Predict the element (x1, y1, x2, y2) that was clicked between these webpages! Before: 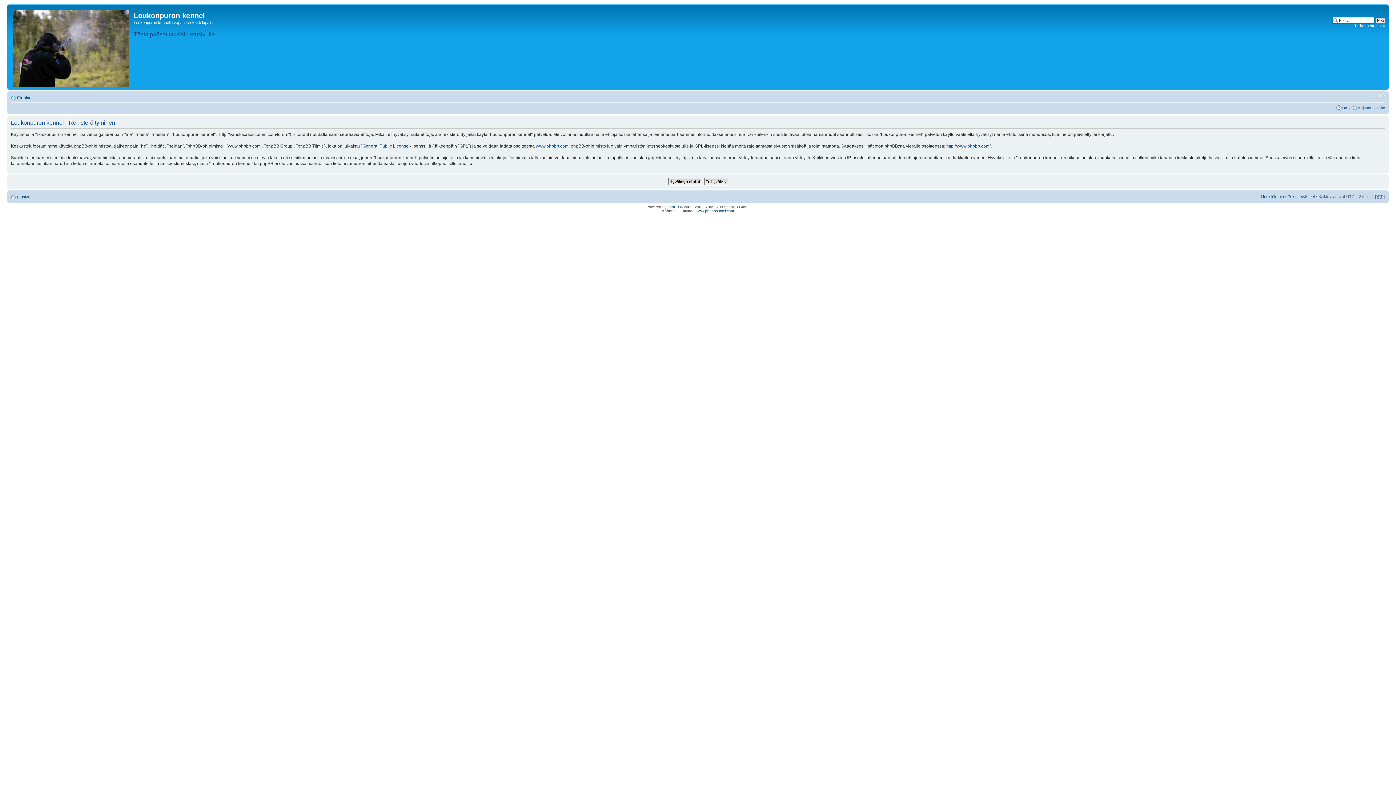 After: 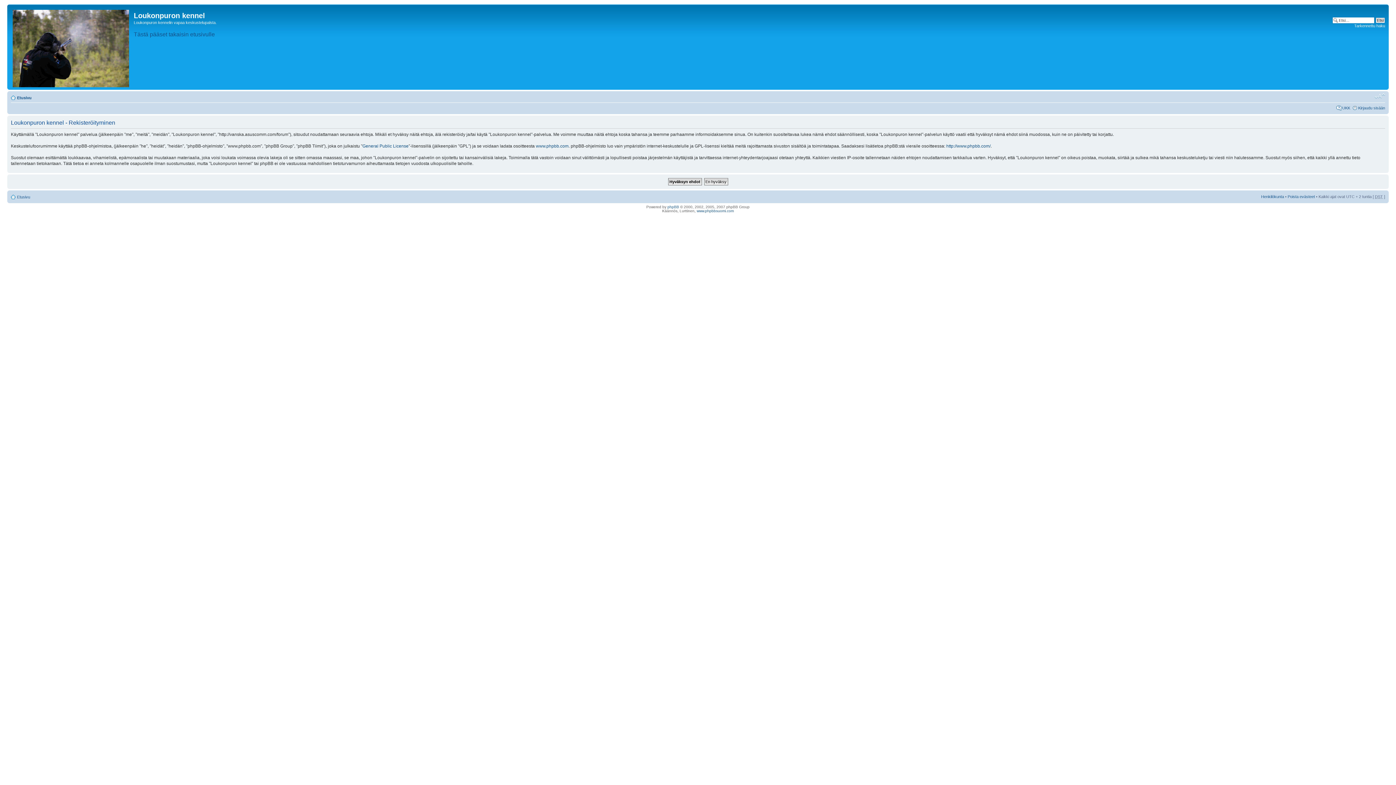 Action: bbox: (1374, 93, 1385, 99) label: Muuta fontin kokoa